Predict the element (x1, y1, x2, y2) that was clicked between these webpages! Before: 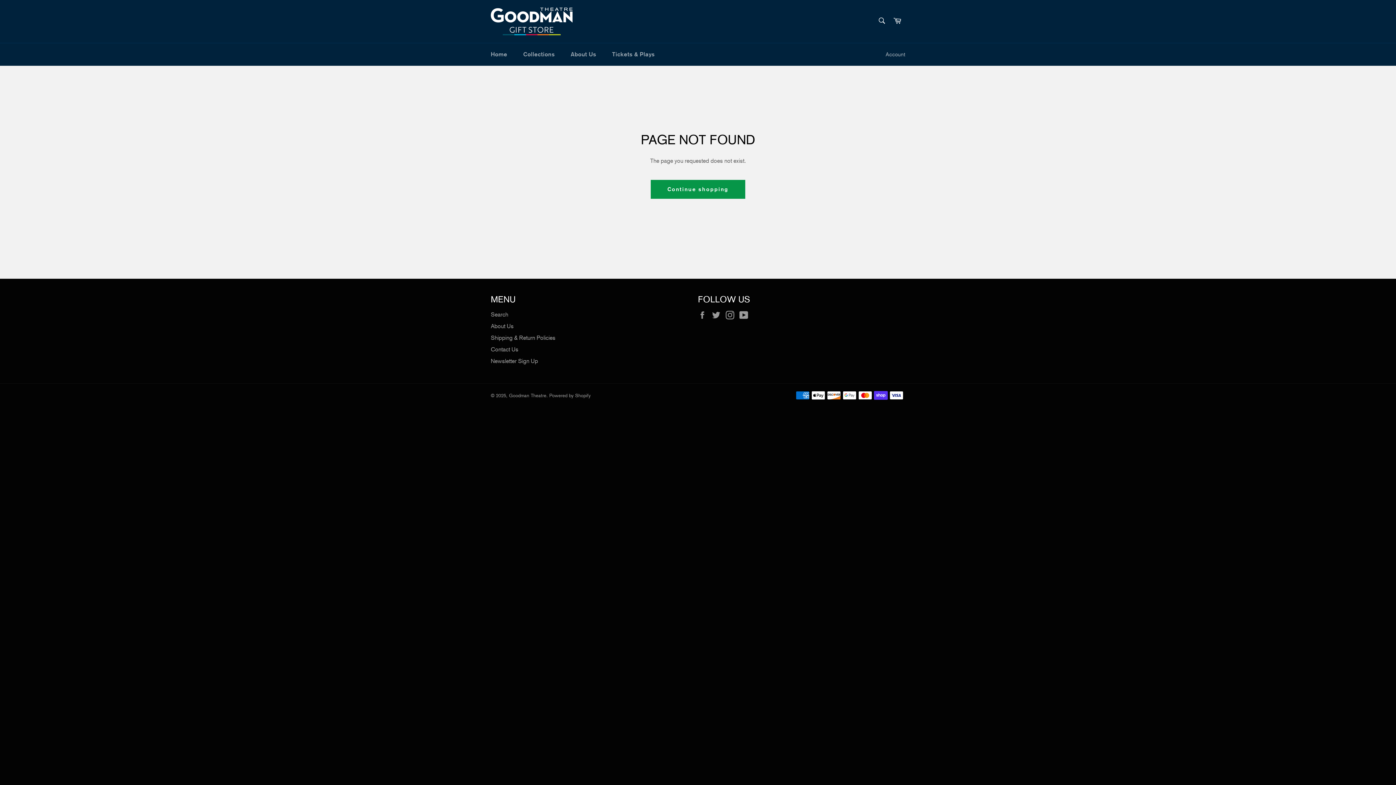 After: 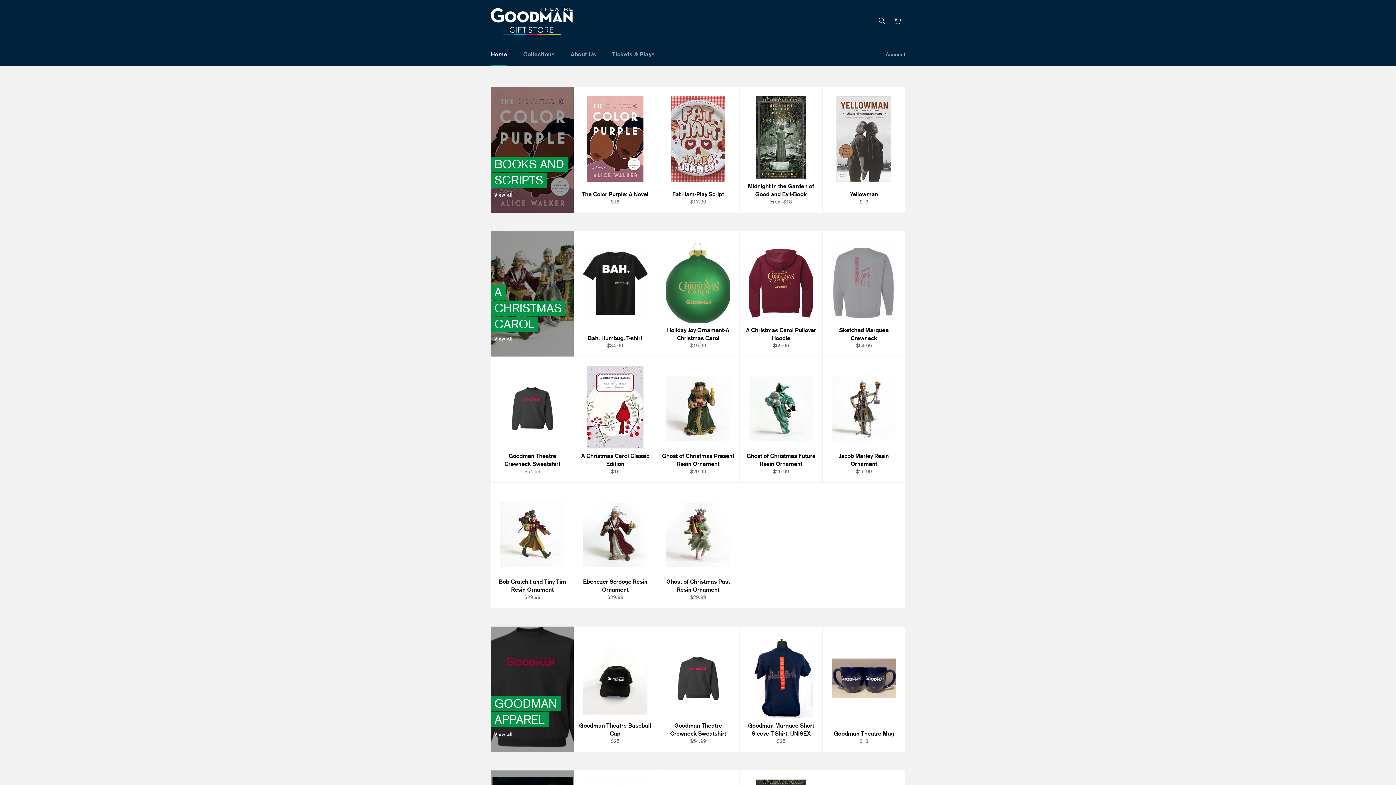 Action: label: Goodman Theatre bbox: (509, 392, 546, 398)